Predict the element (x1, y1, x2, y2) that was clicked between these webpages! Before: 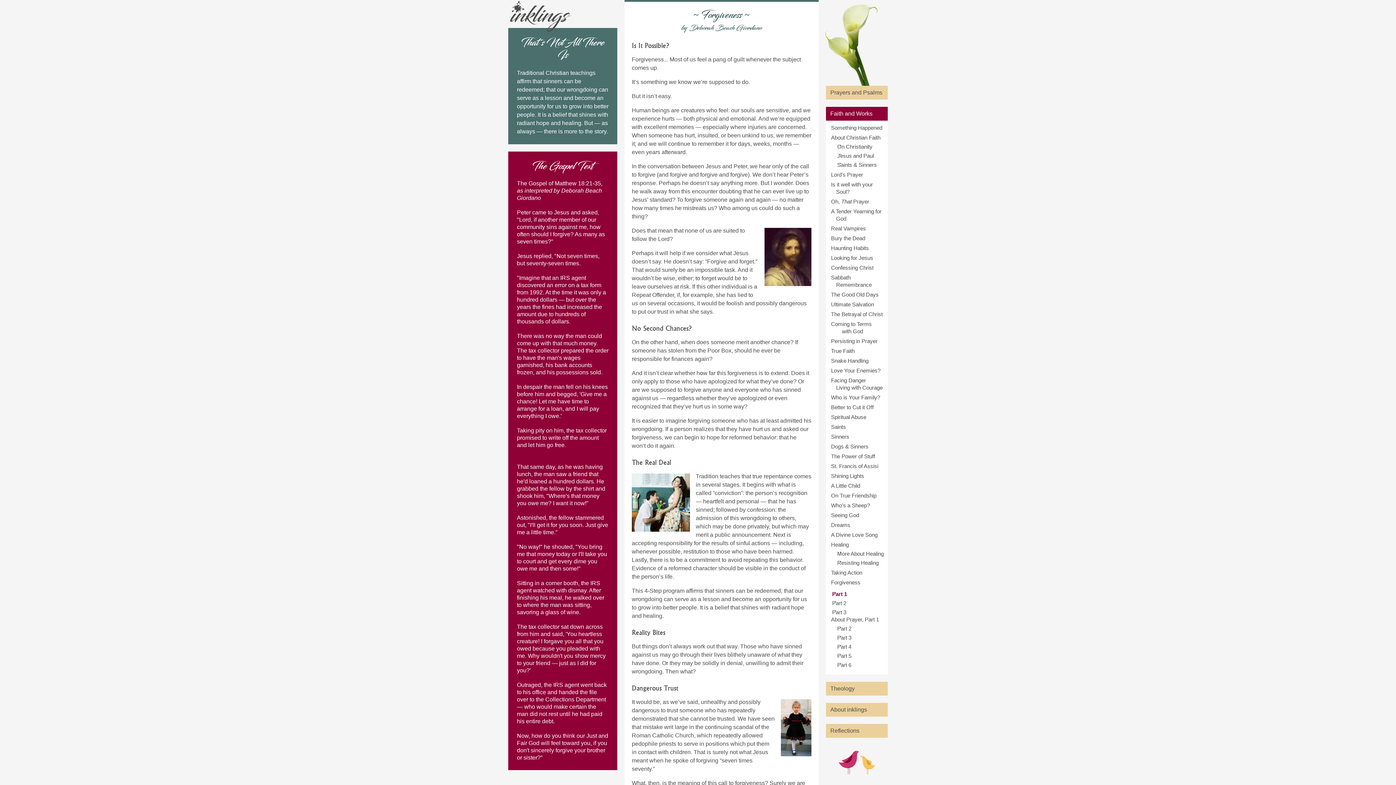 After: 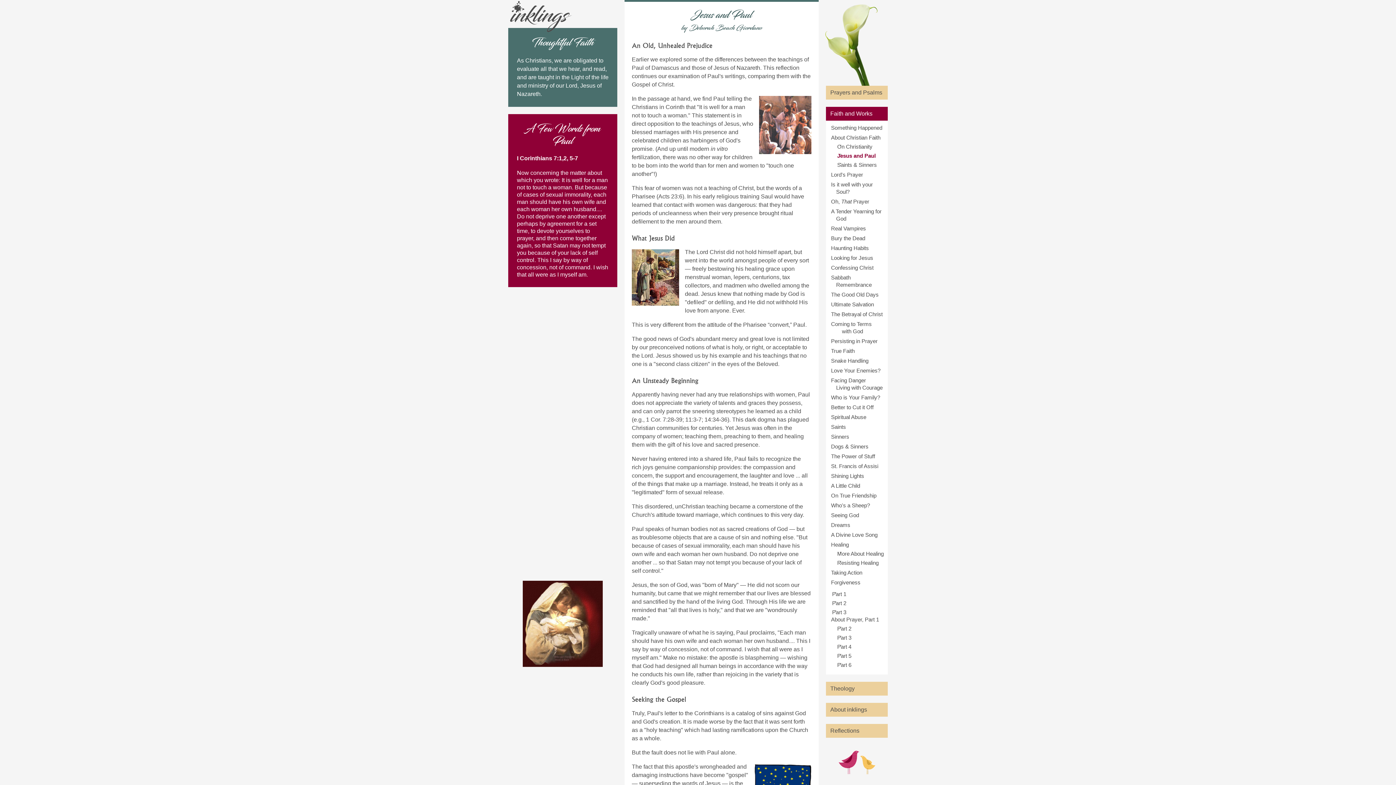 Action: bbox: (837, 152, 874, 158) label: Jesus and Paul